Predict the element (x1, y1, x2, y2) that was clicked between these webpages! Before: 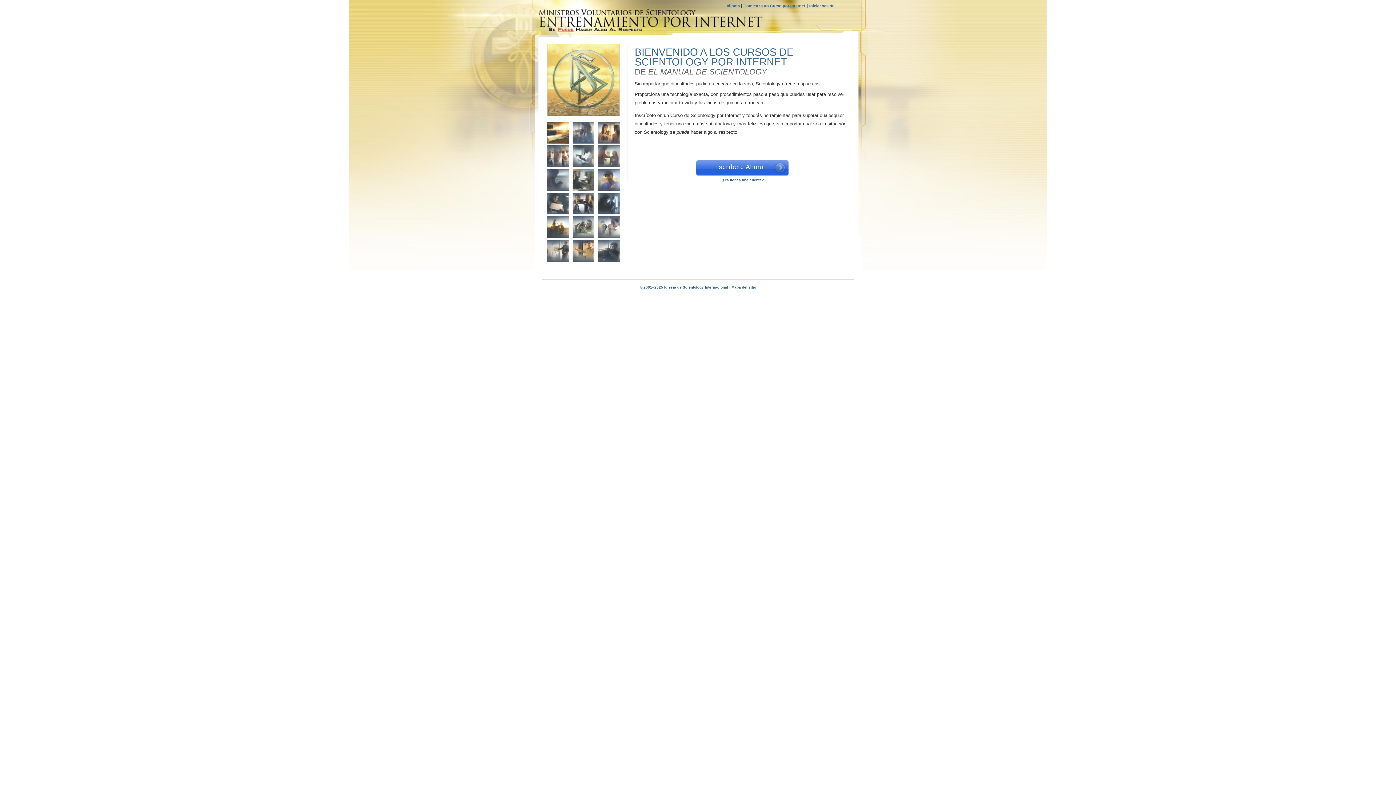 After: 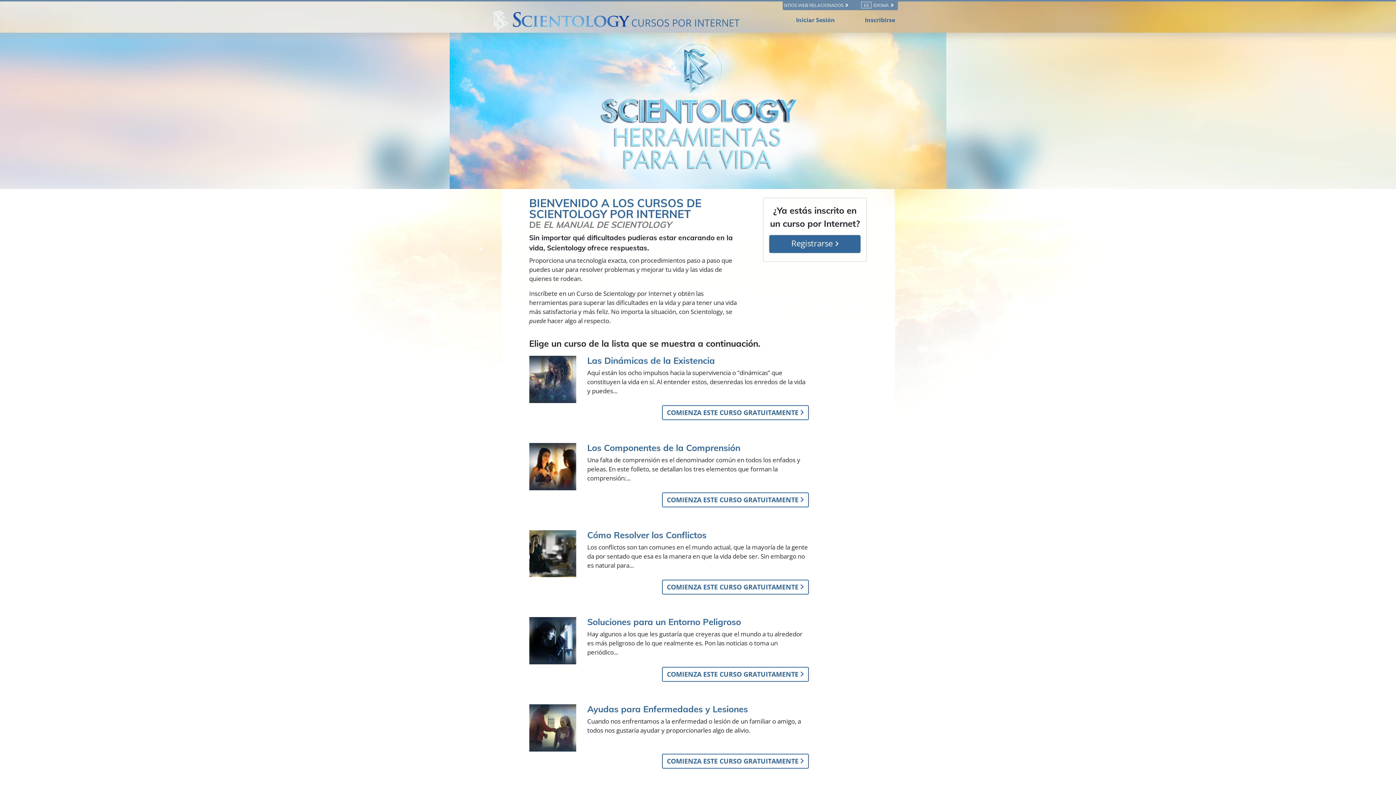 Action: bbox: (696, 160, 790, 176) label: Inscríbete Ahora